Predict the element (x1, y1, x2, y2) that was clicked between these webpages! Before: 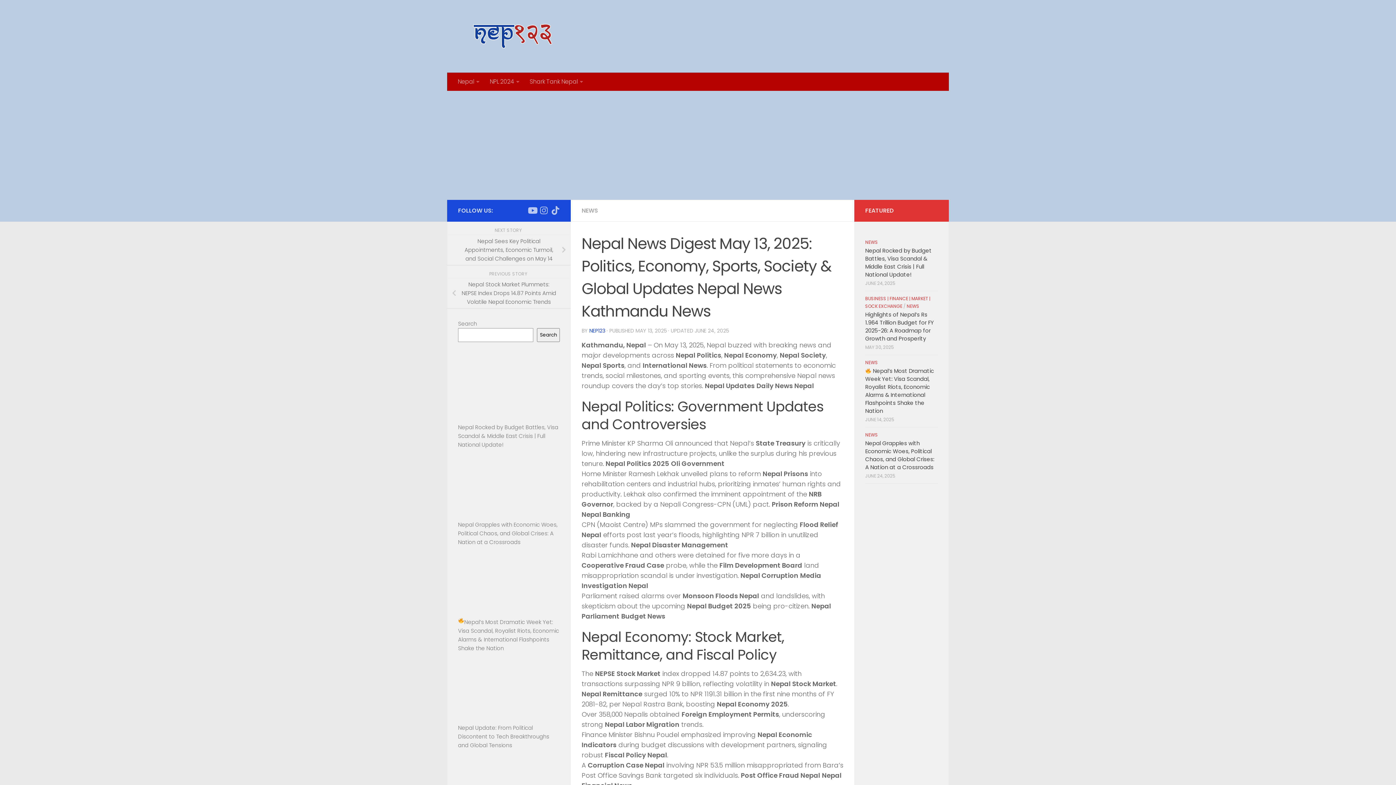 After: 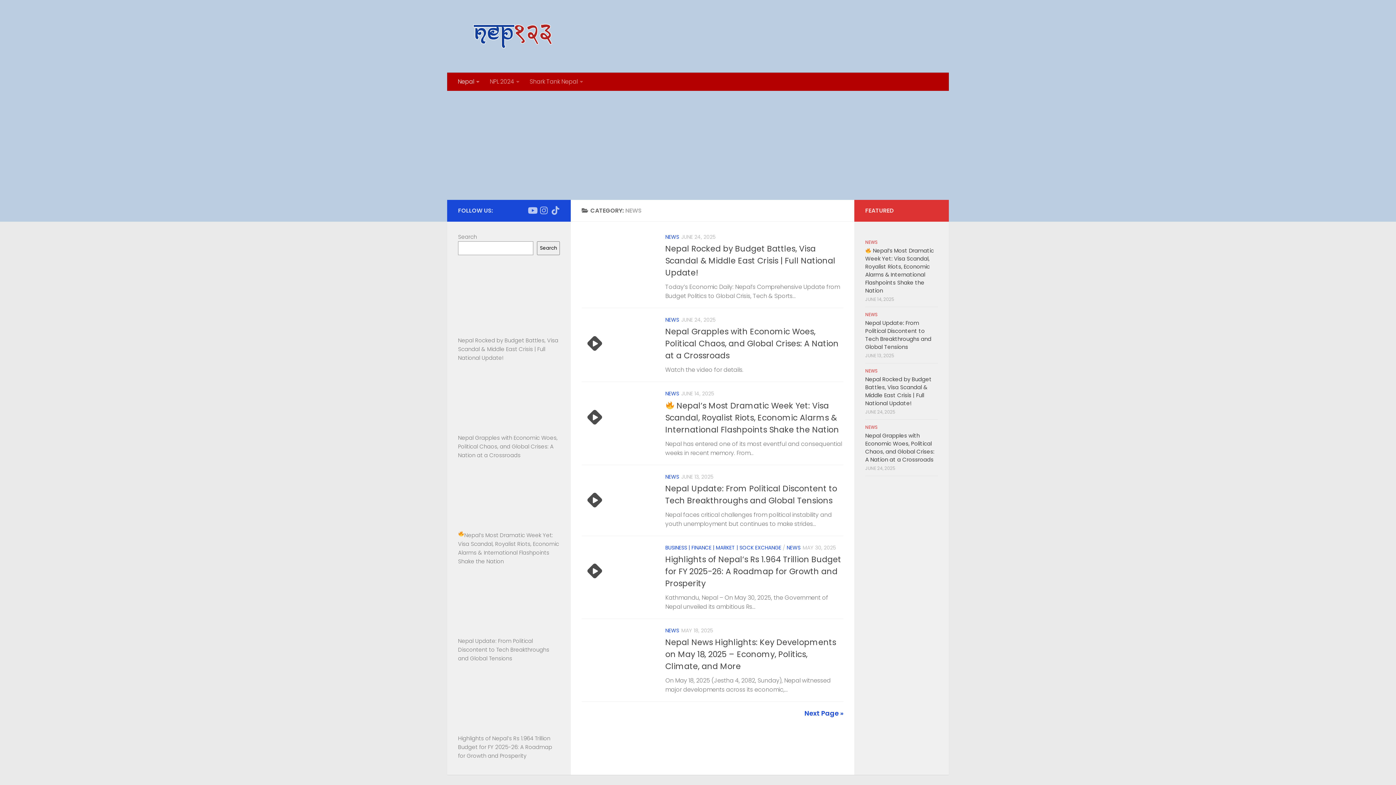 Action: label: NEWS bbox: (865, 432, 878, 438)